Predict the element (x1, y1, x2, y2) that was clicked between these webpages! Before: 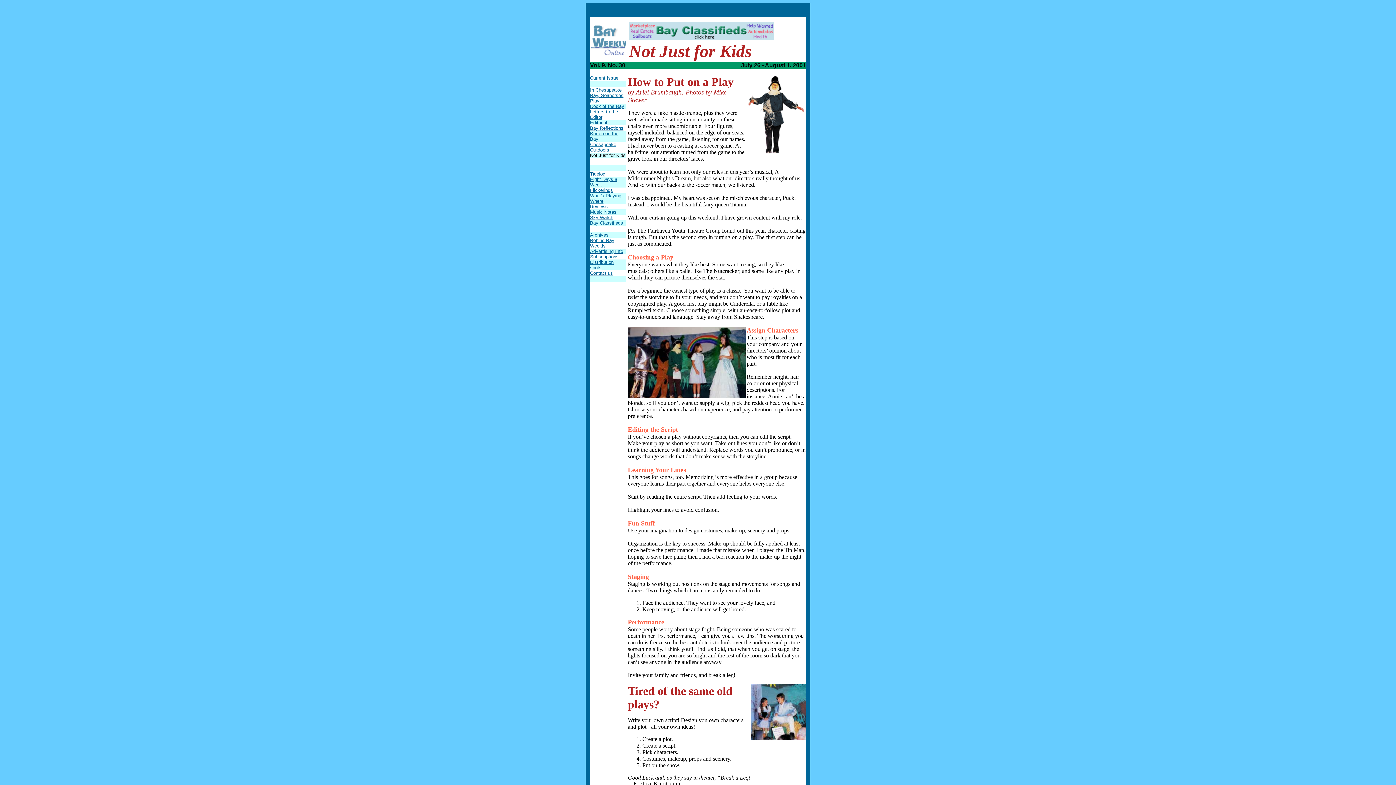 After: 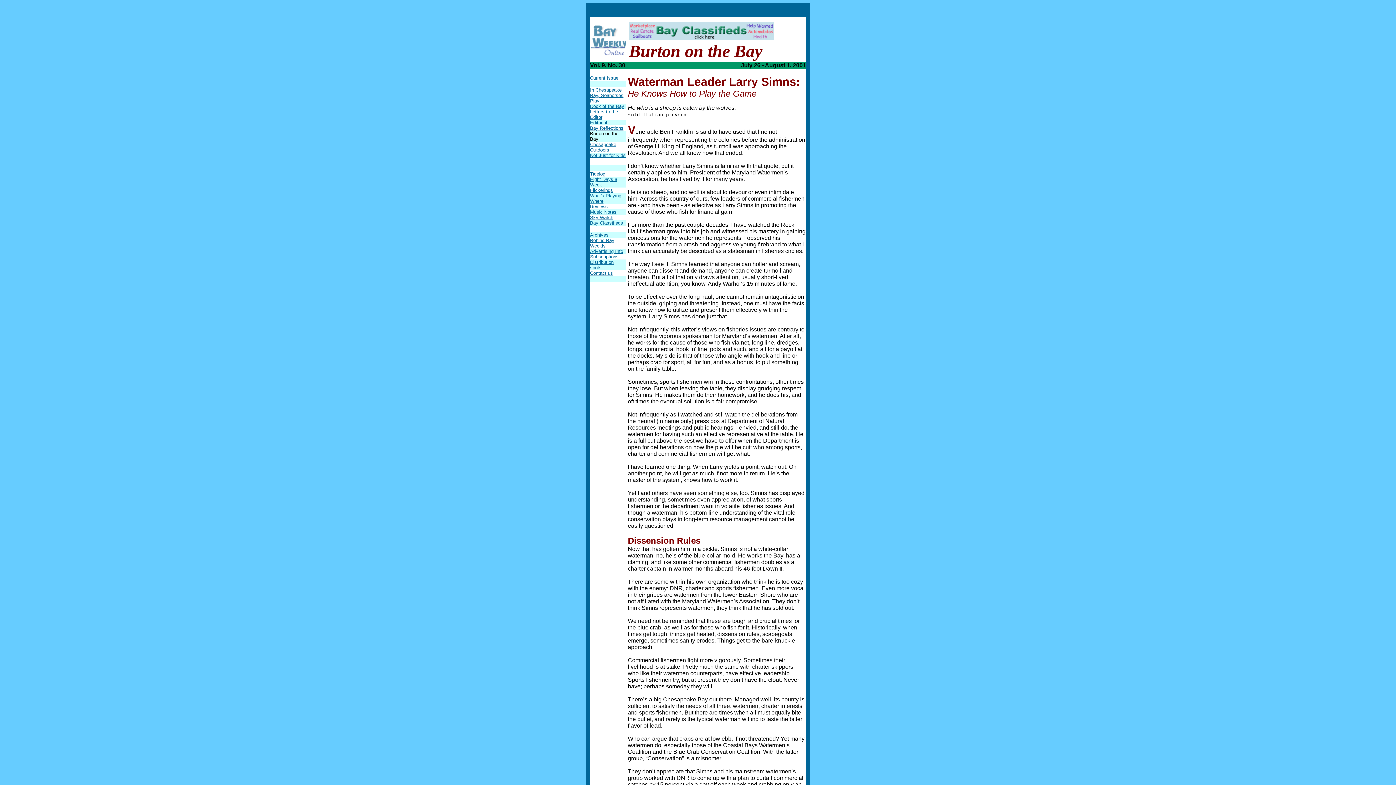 Action: bbox: (590, 130, 618, 141) label: Burton on the Bay